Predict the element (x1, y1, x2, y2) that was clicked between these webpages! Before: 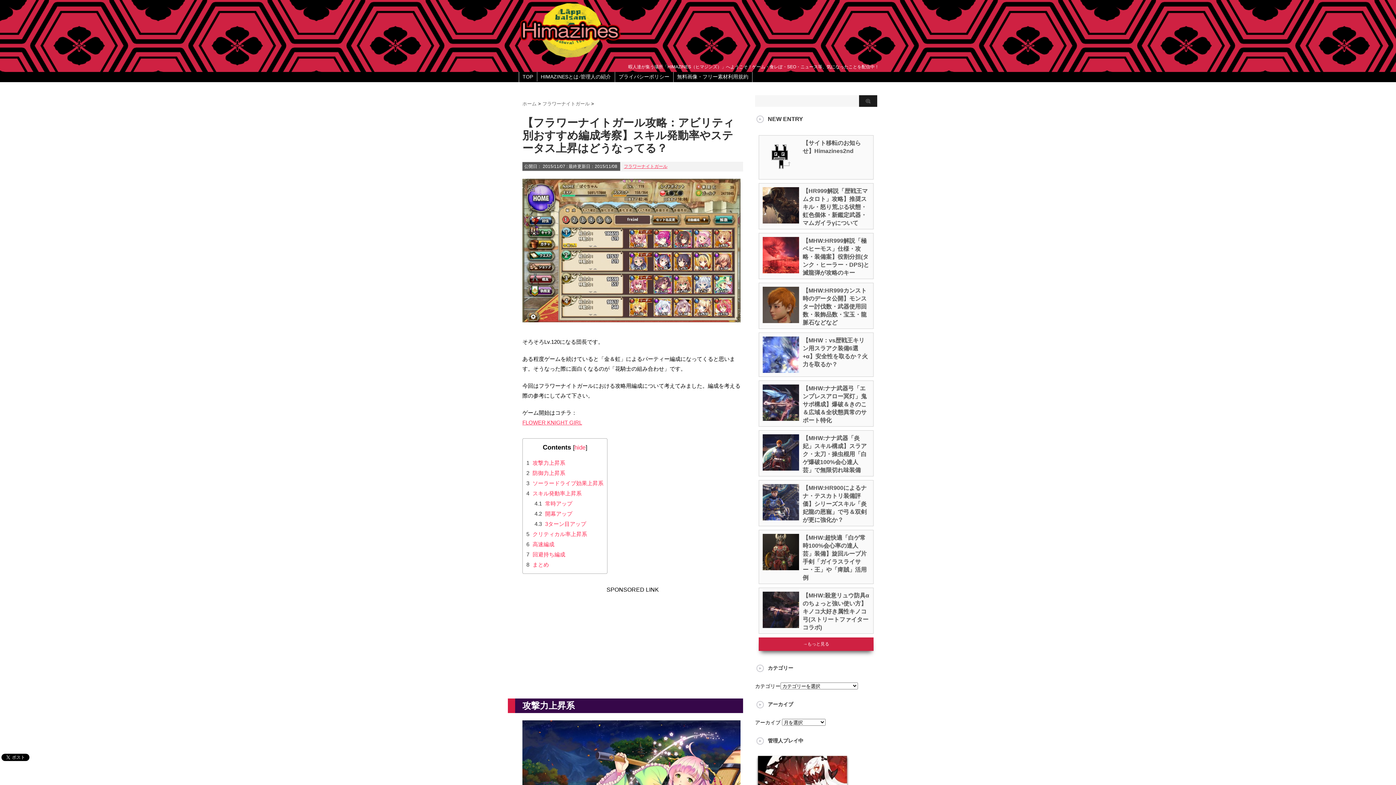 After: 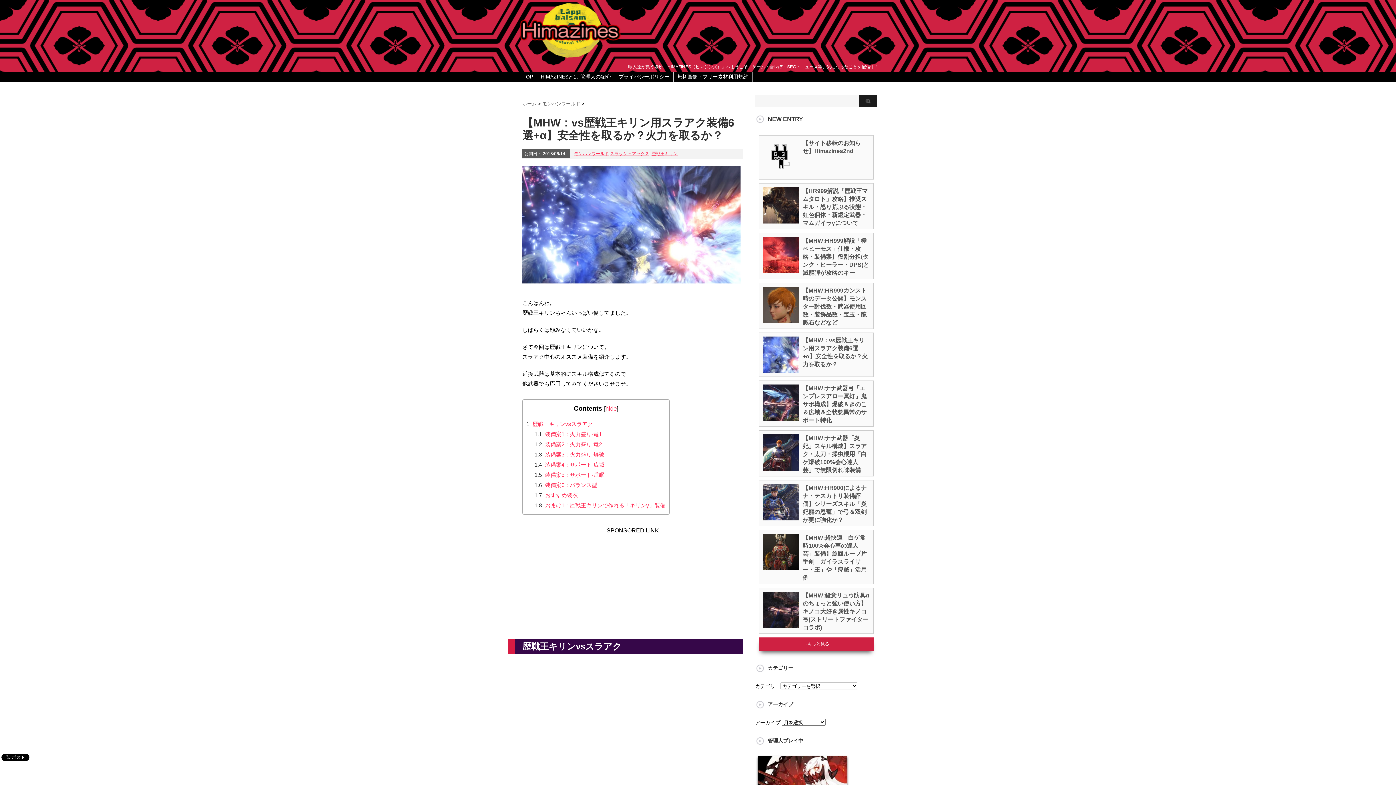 Action: bbox: (762, 367, 799, 373)